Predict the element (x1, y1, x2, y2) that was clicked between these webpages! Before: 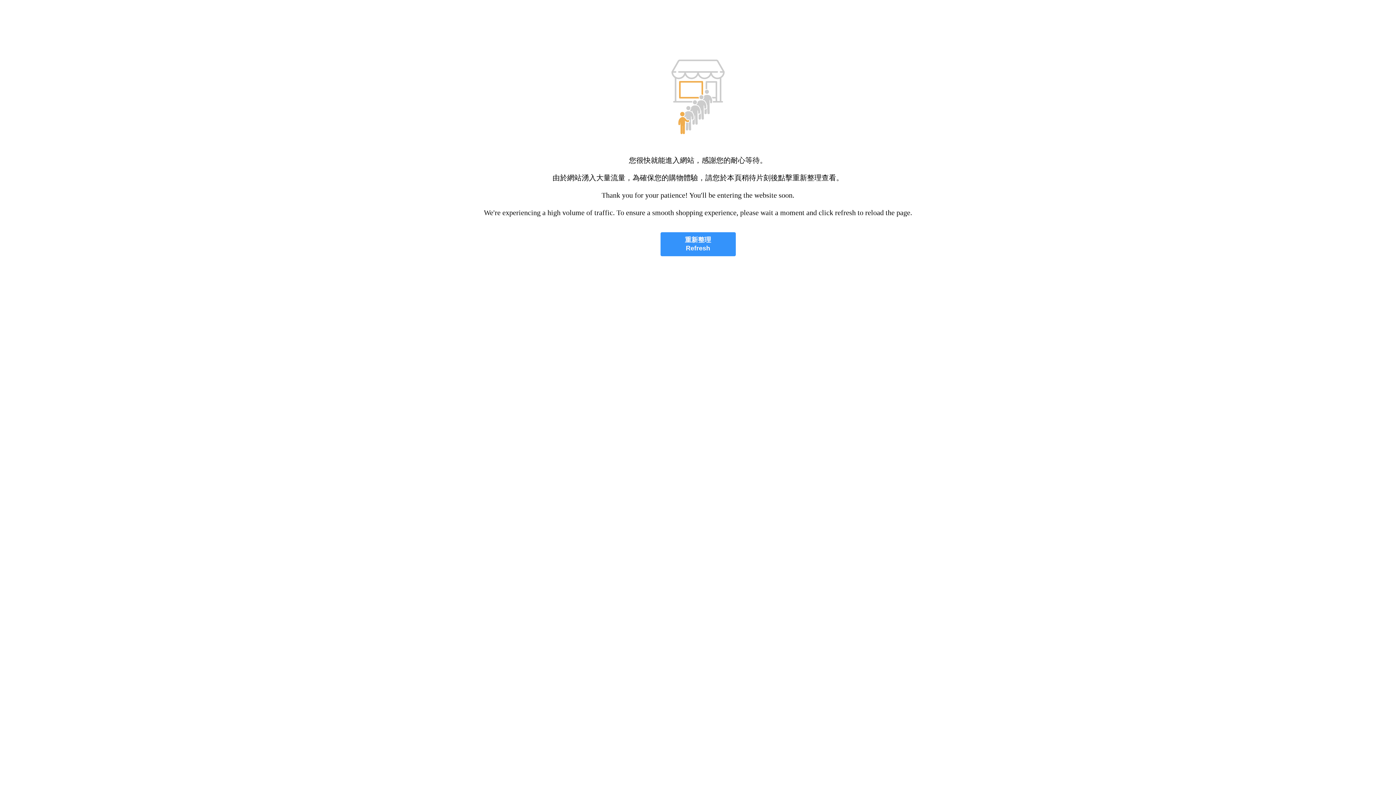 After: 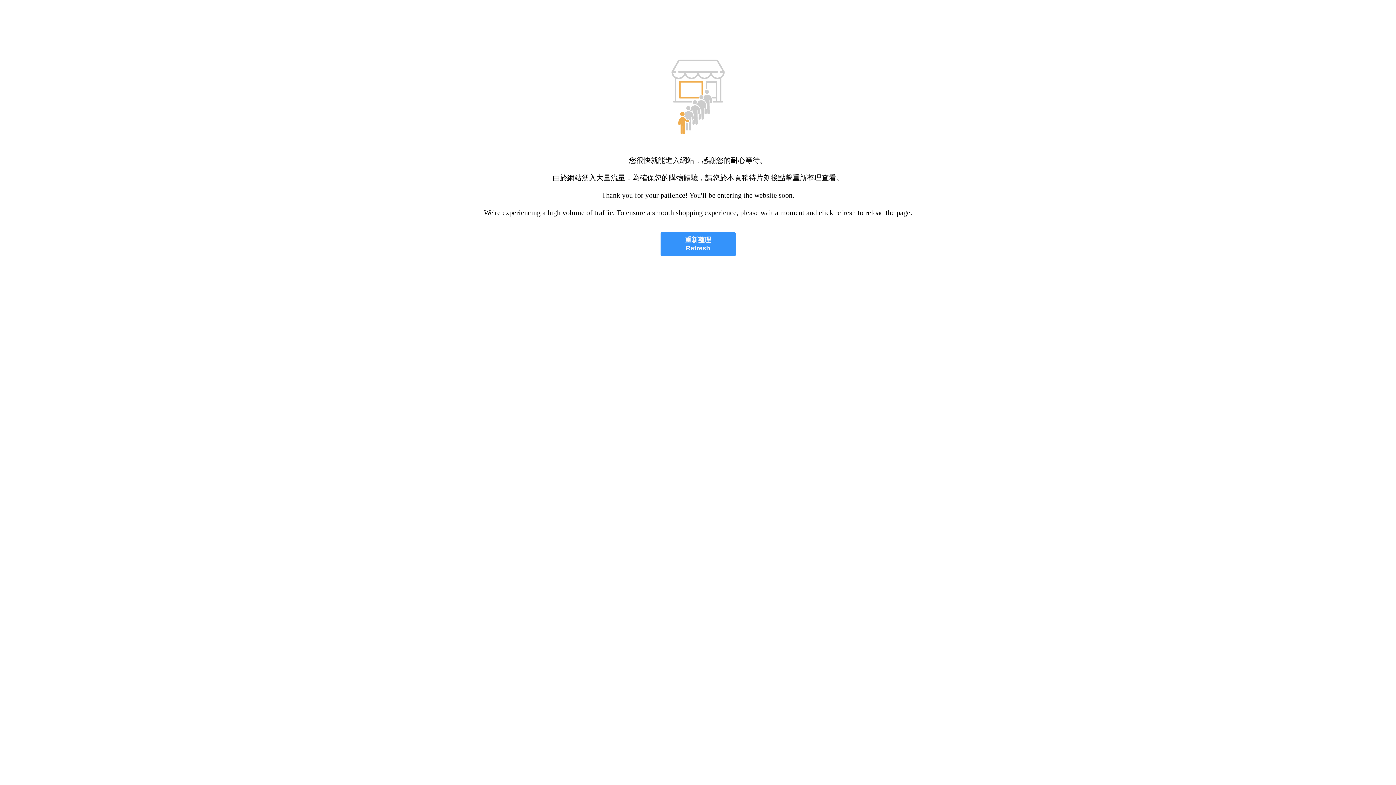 Action: label: 重新整理
Refresh bbox: (660, 232, 735, 256)